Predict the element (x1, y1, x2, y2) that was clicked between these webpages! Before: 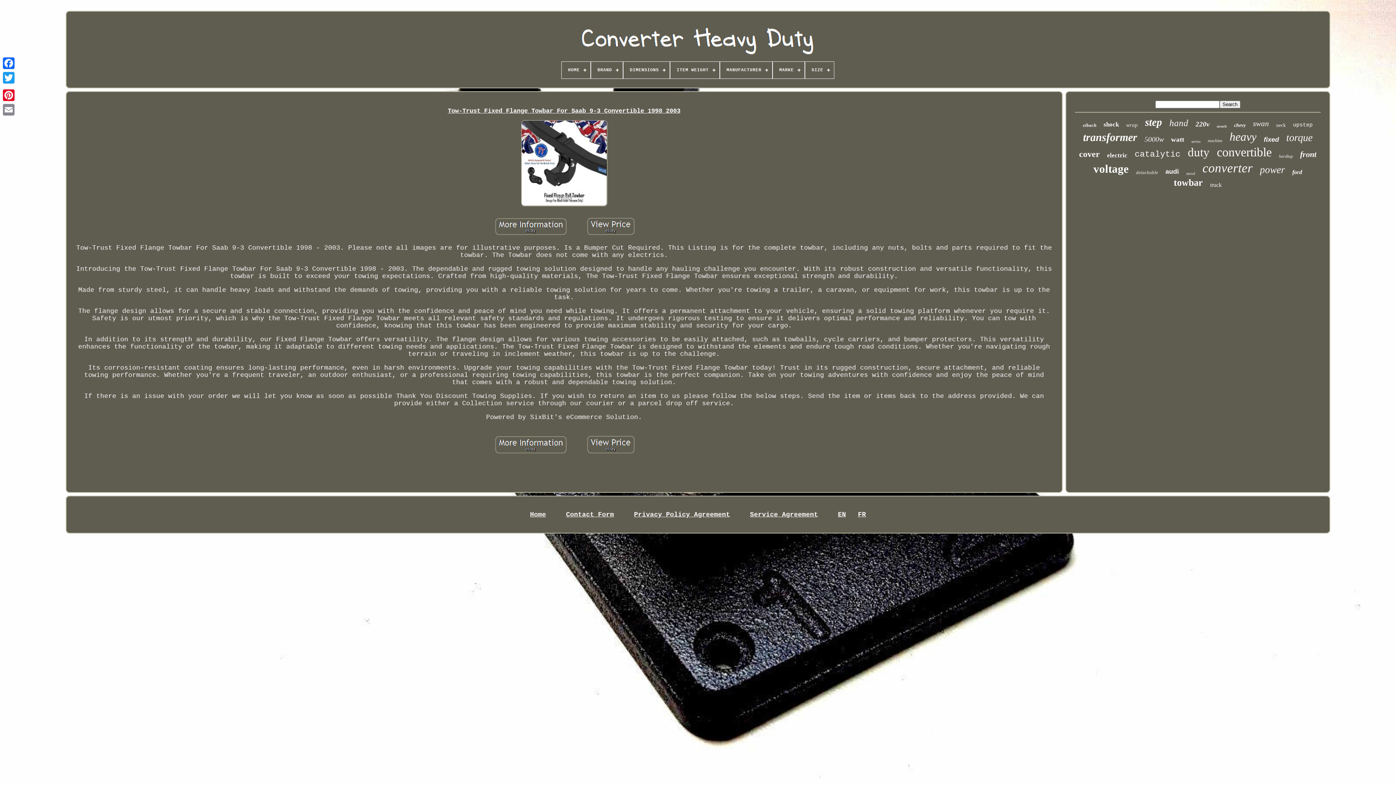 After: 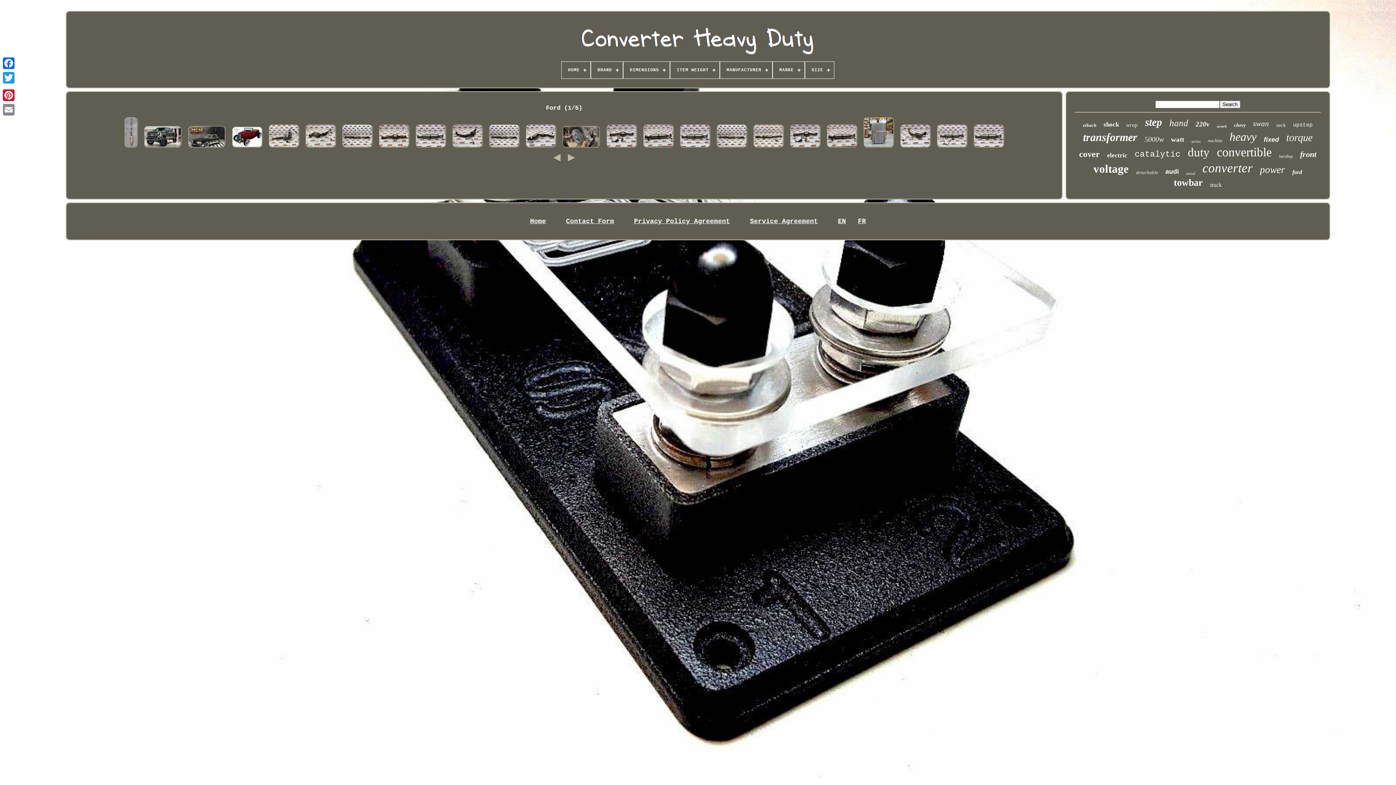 Action: label: ford bbox: (1292, 169, 1302, 175)